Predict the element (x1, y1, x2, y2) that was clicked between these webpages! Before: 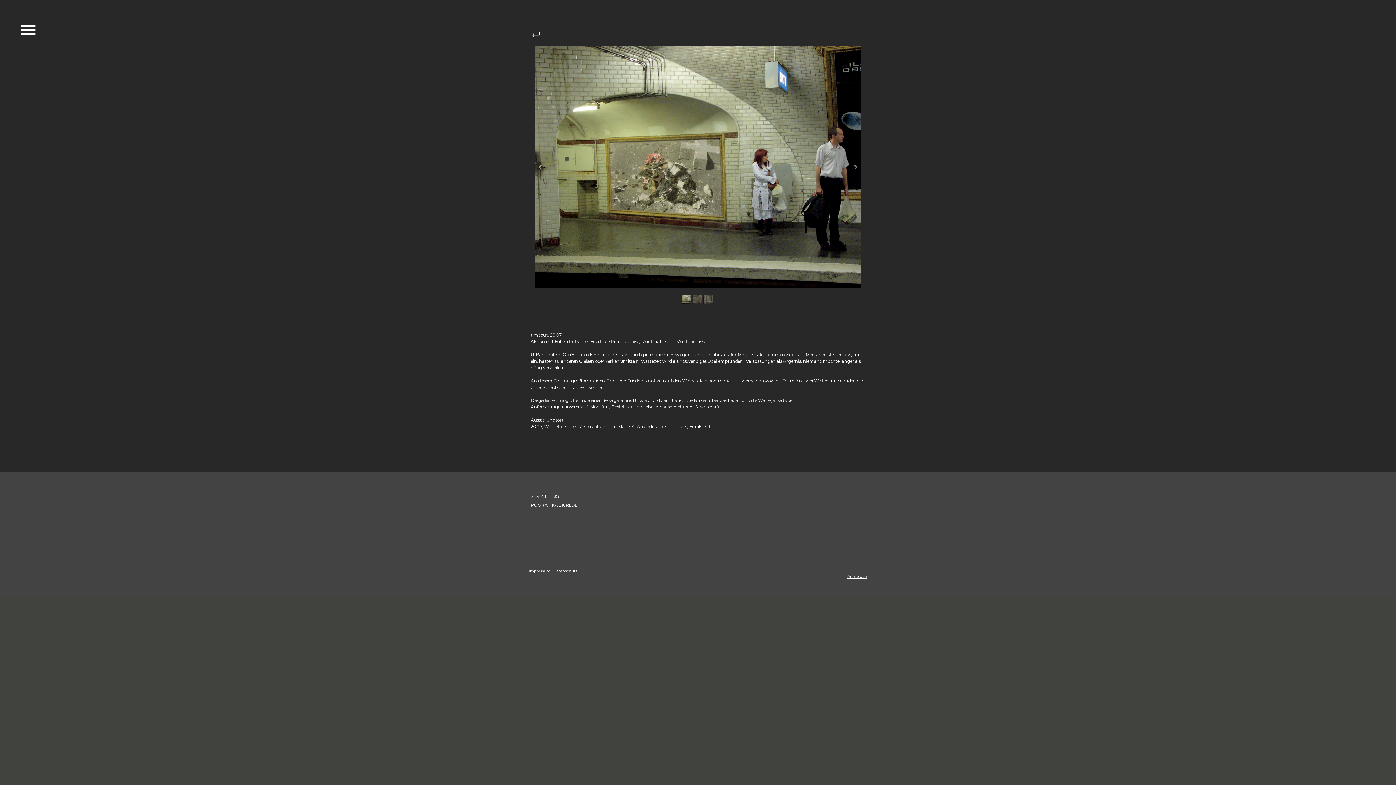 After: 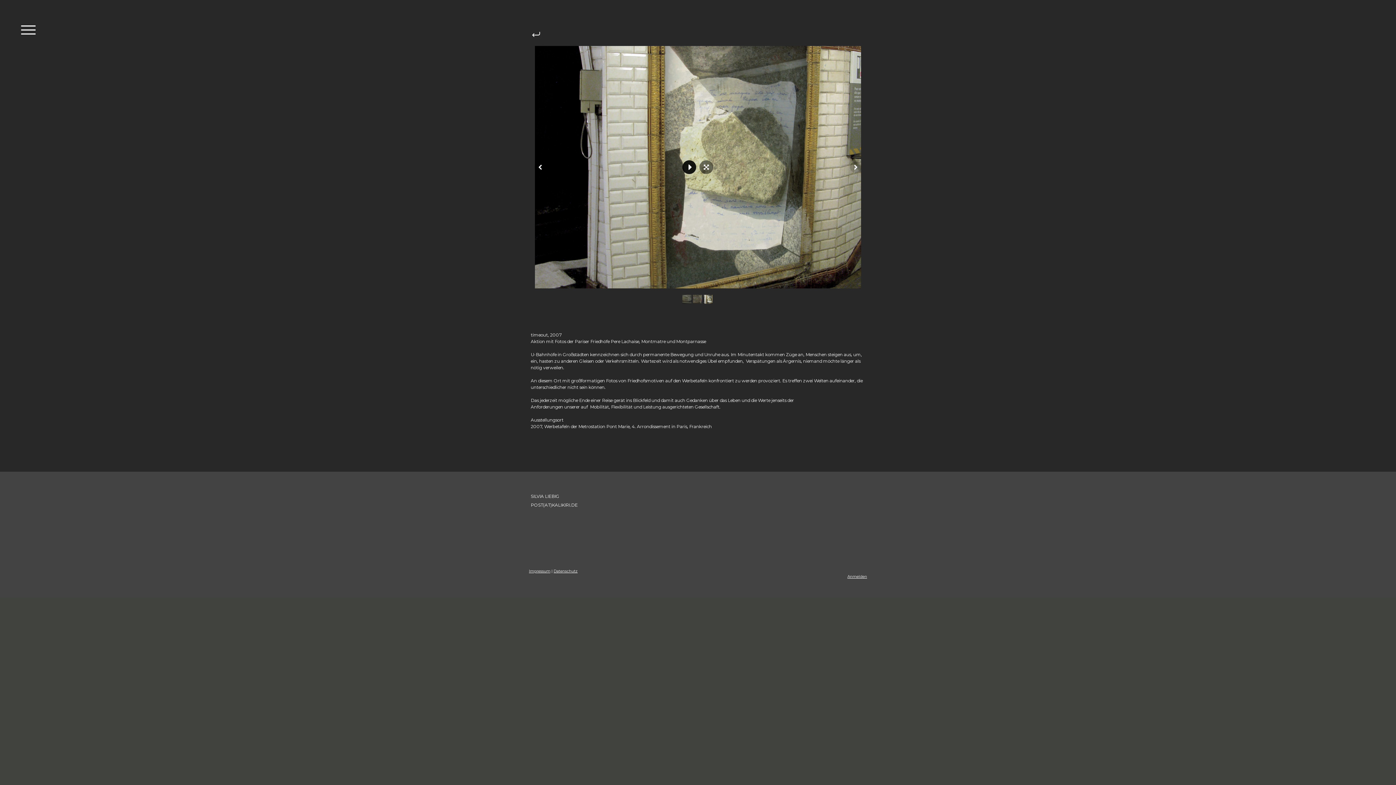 Action: bbox: (682, 160, 696, 174)